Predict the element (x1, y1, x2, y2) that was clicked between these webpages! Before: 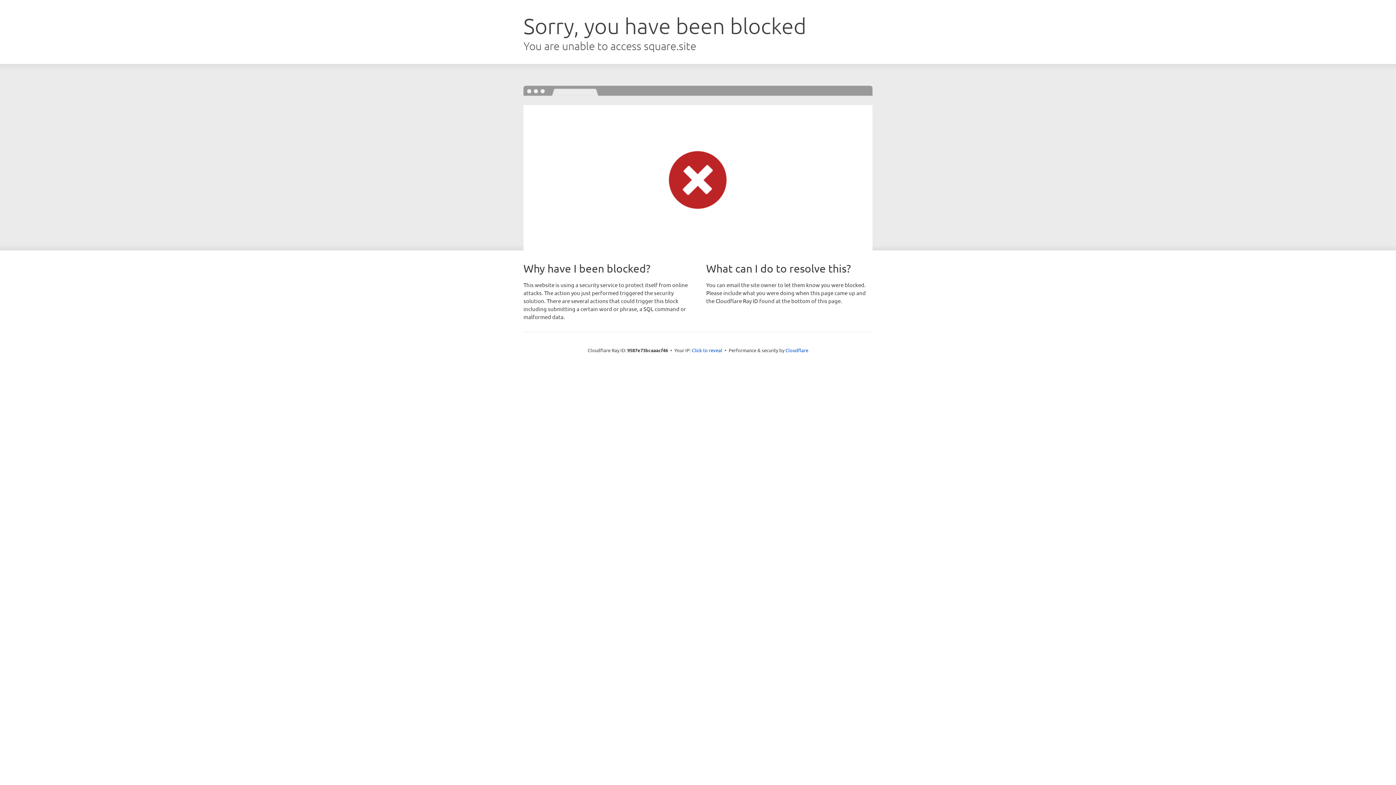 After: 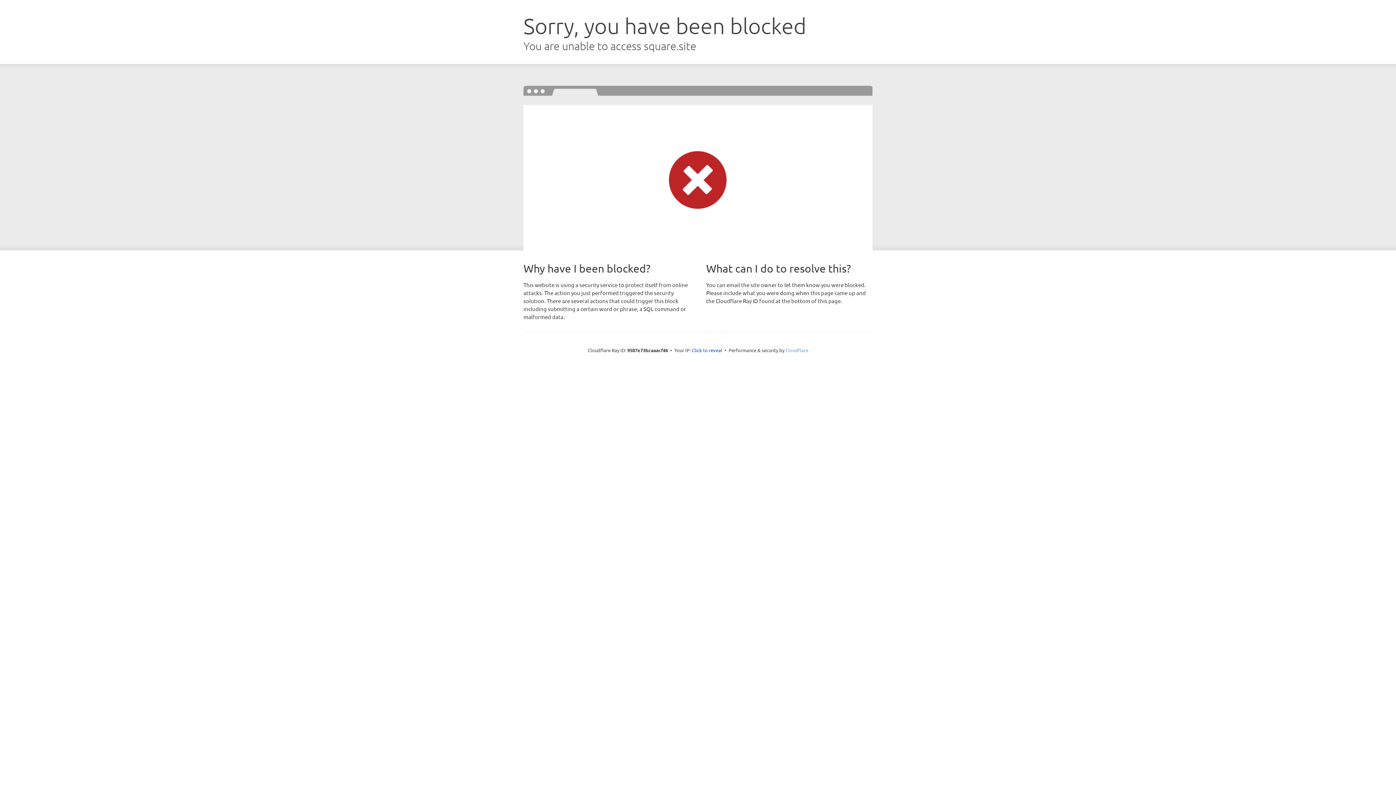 Action: bbox: (785, 347, 808, 353) label: Cloudflare